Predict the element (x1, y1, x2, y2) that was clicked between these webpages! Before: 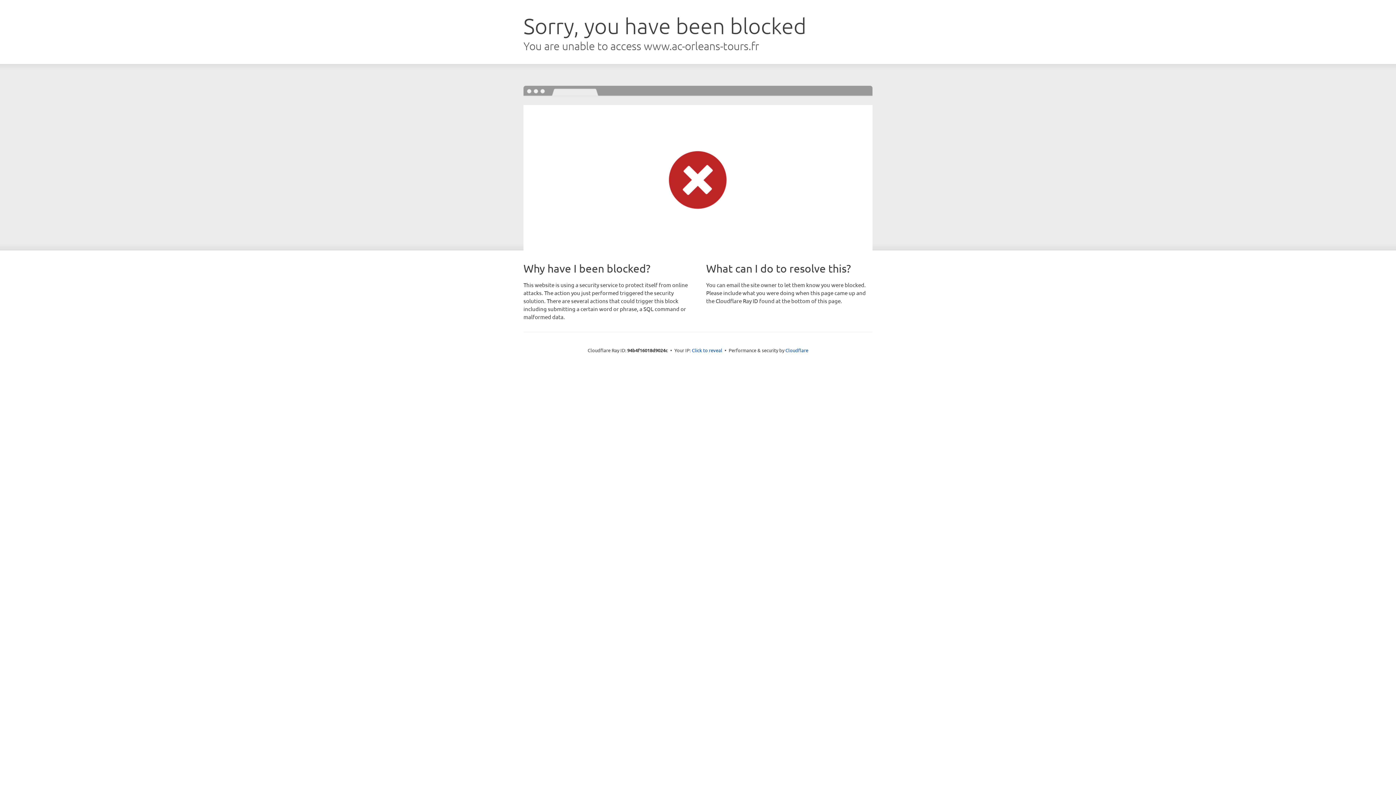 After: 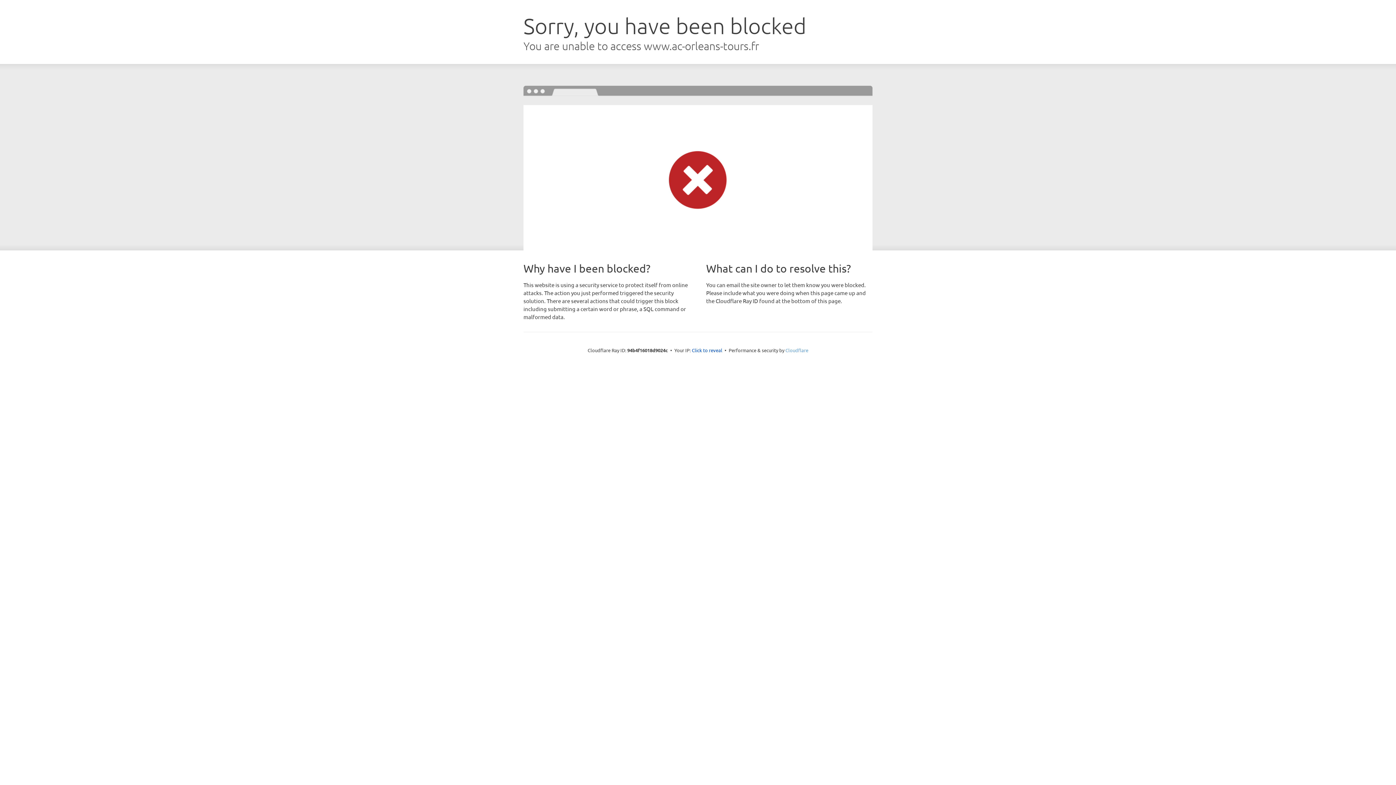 Action: bbox: (785, 347, 808, 353) label: Cloudflare